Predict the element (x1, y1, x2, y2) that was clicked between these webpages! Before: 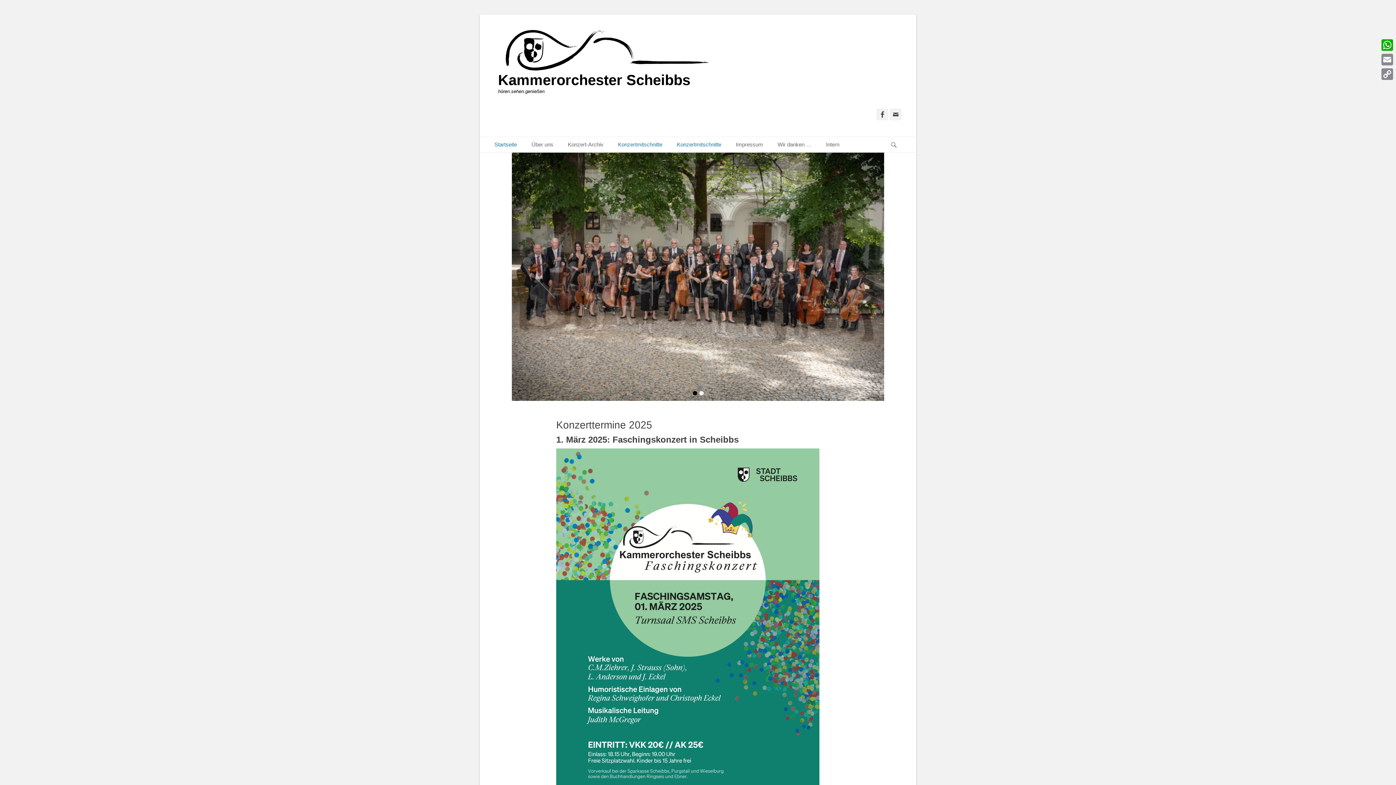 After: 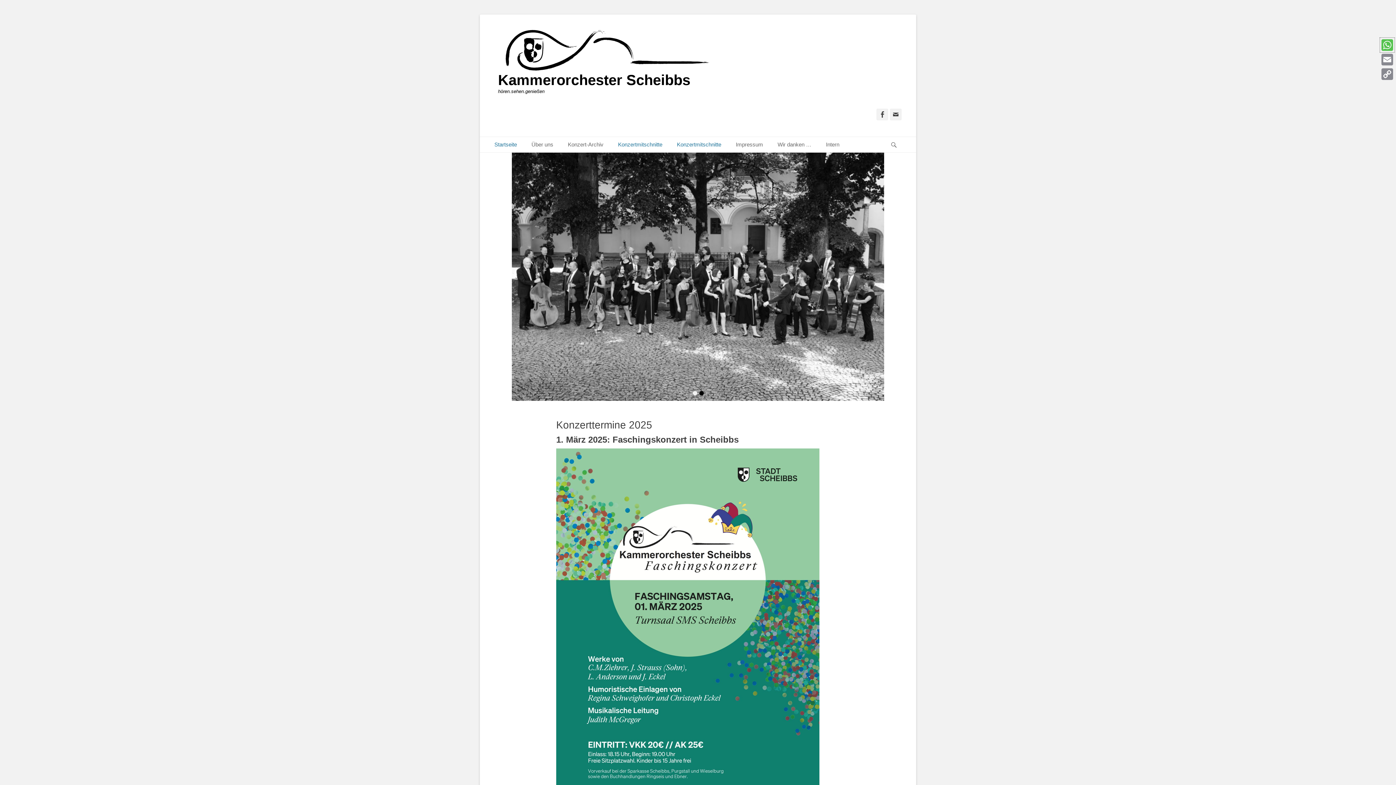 Action: label: WhatsApp bbox: (1380, 37, 1394, 52)